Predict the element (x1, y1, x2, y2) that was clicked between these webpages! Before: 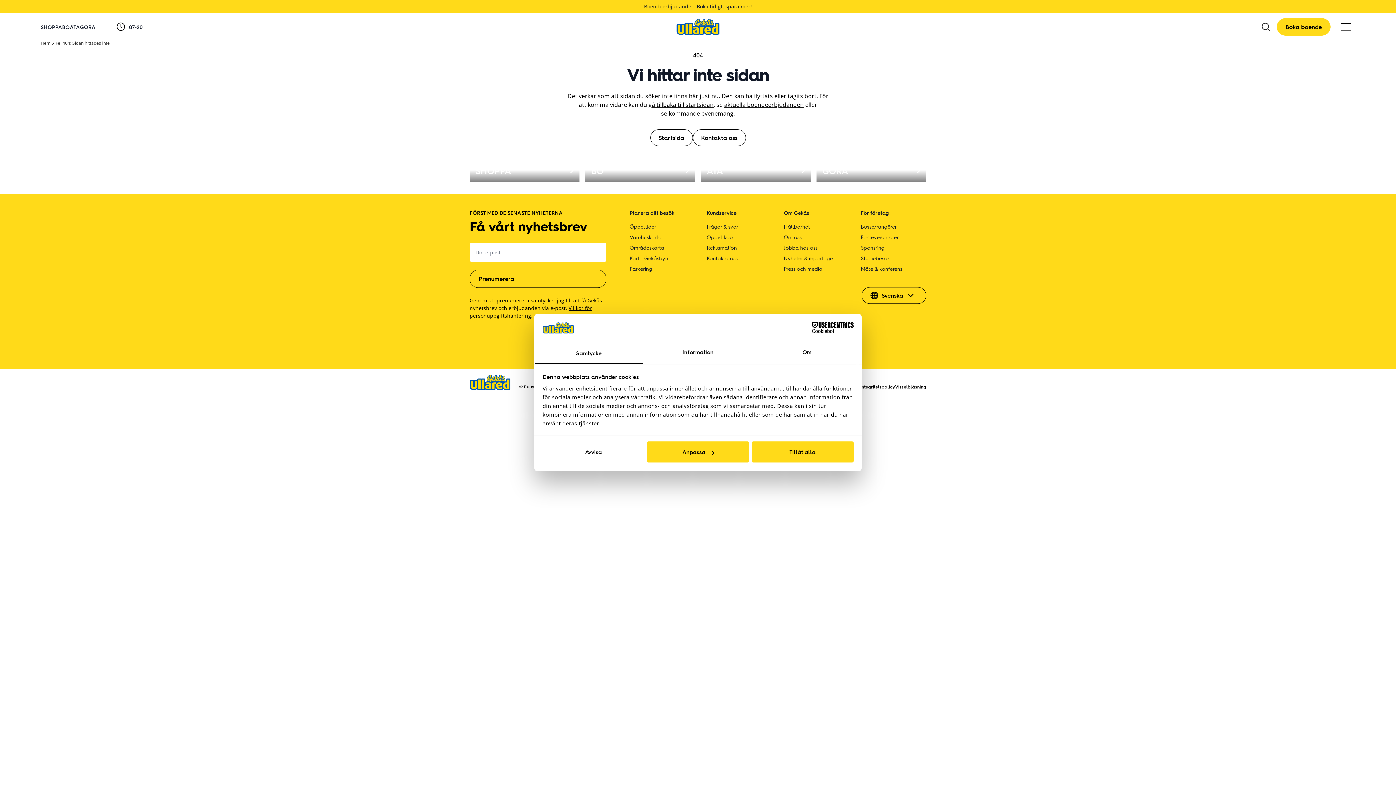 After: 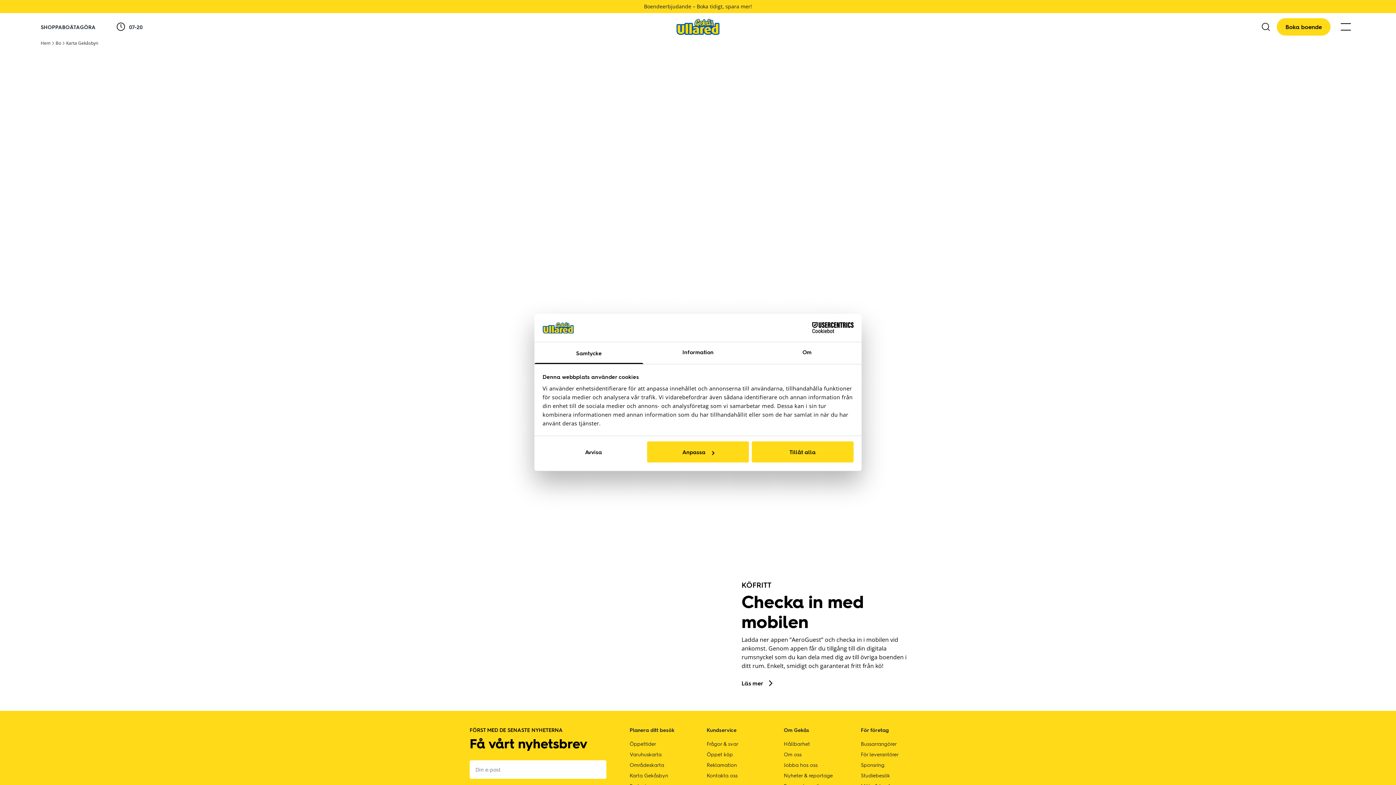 Action: bbox: (629, 254, 668, 261) label: Karta Gekåsbyn